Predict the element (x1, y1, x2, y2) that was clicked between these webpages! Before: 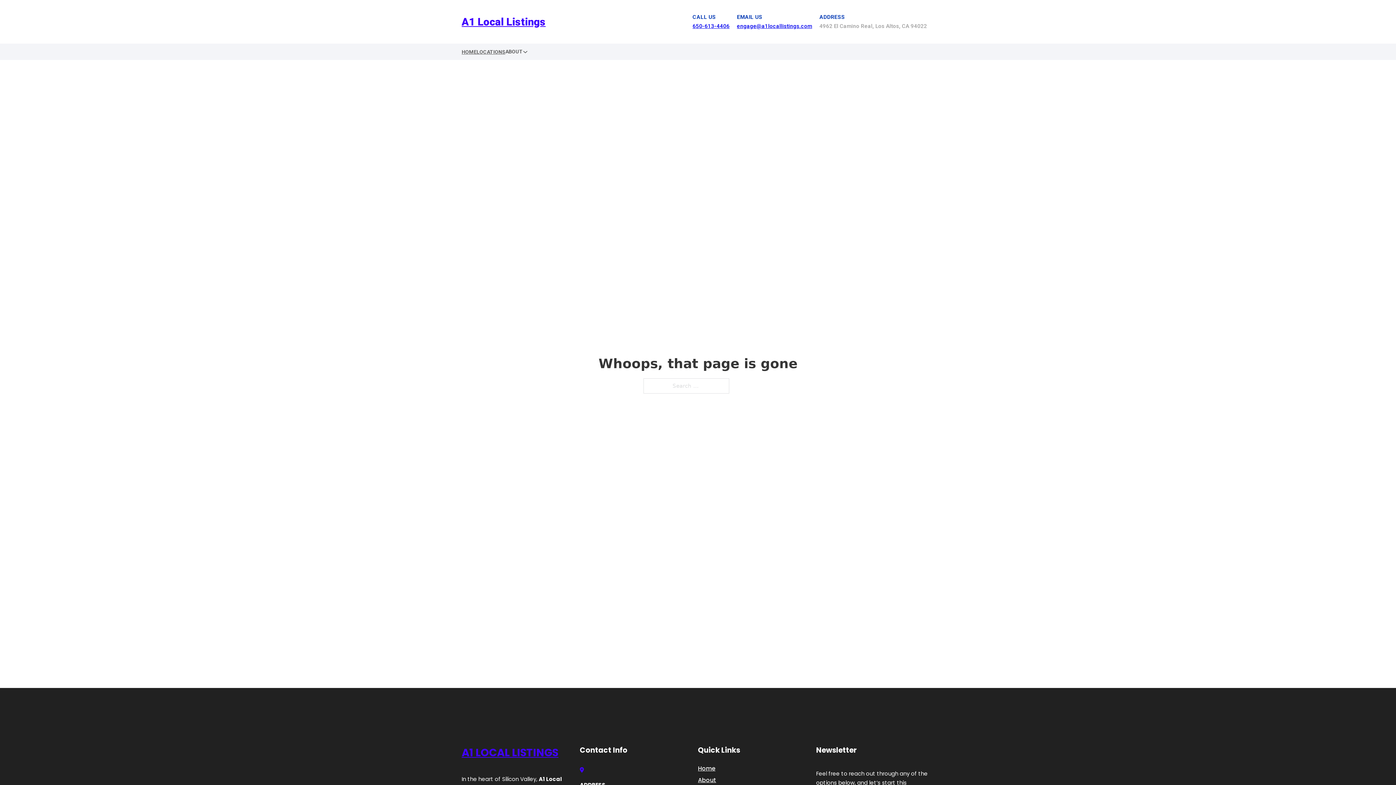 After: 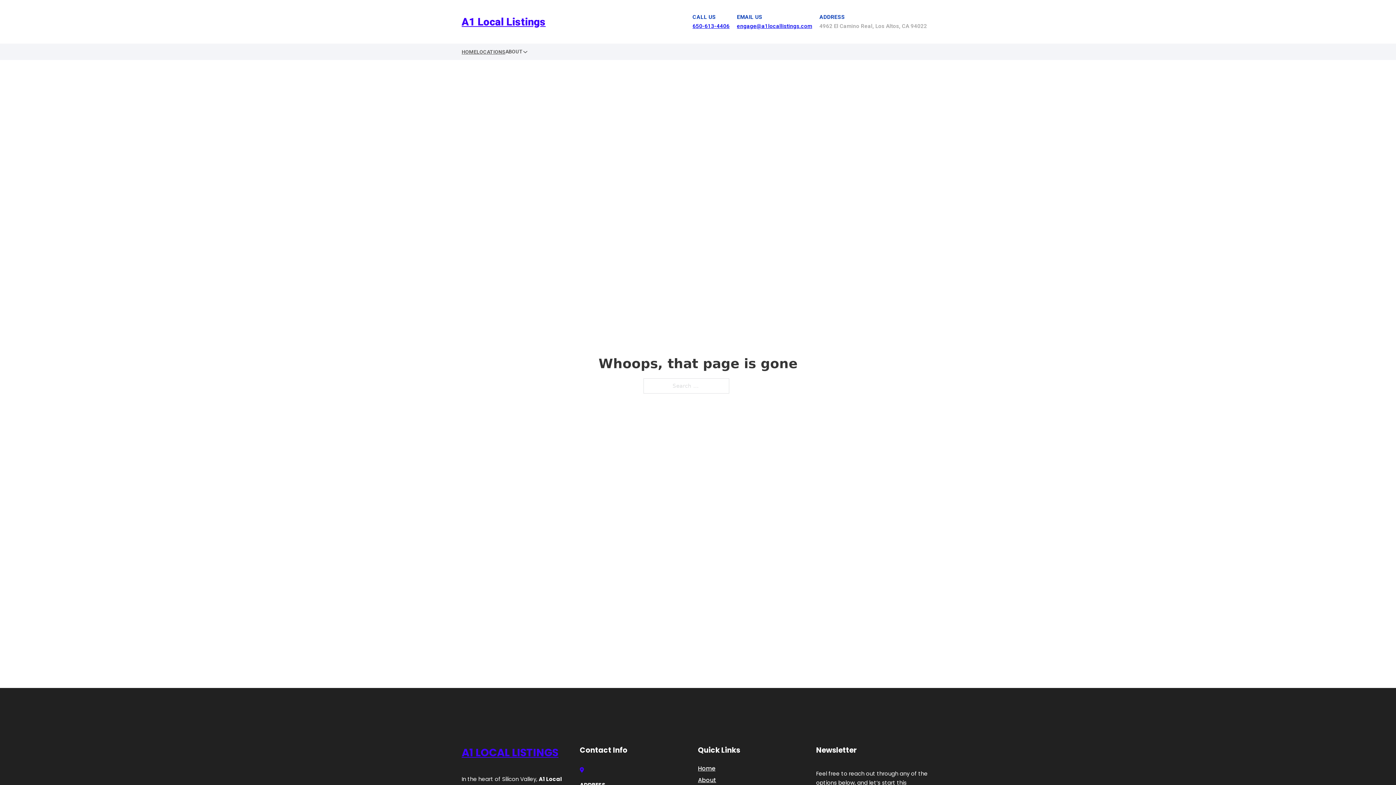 Action: bbox: (737, 22, 812, 29) label: engage@a1locallistings.com